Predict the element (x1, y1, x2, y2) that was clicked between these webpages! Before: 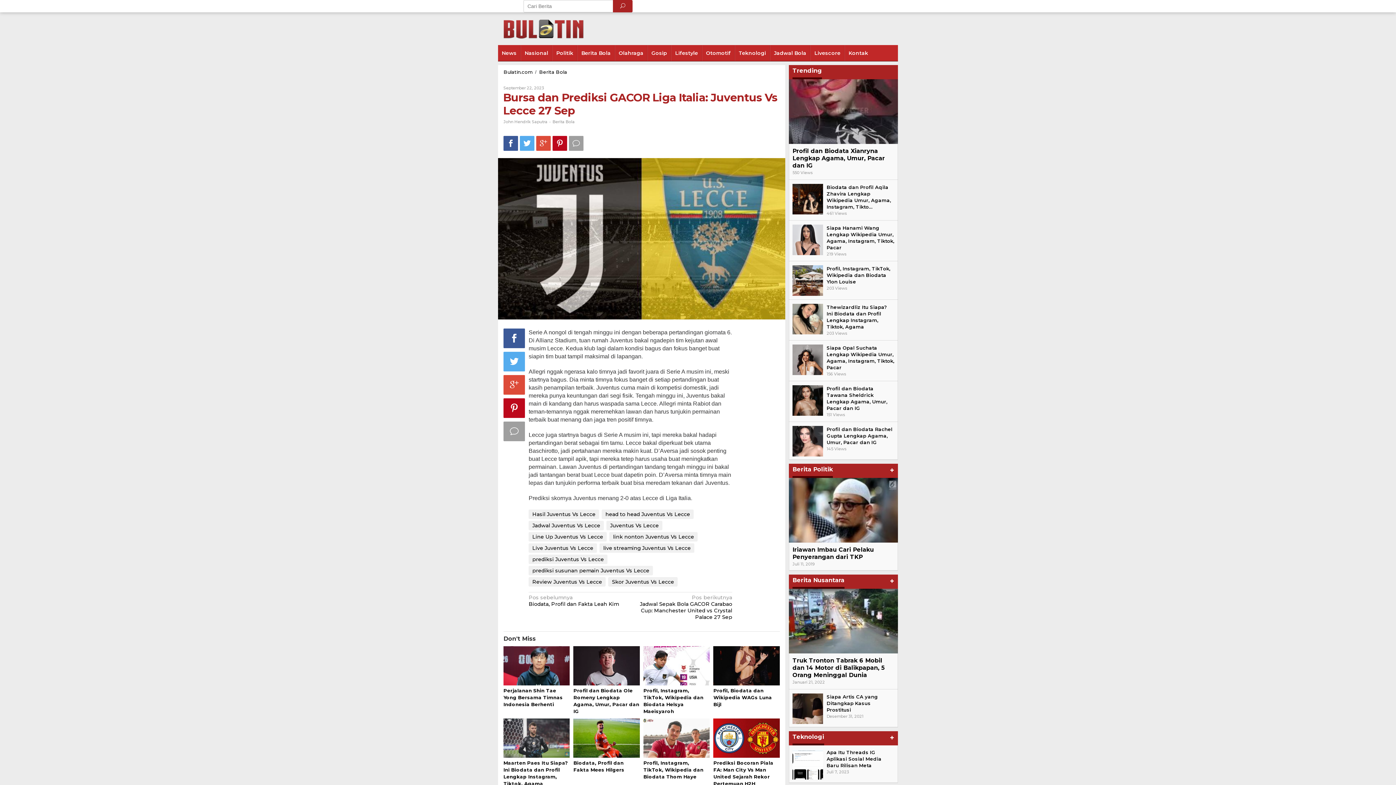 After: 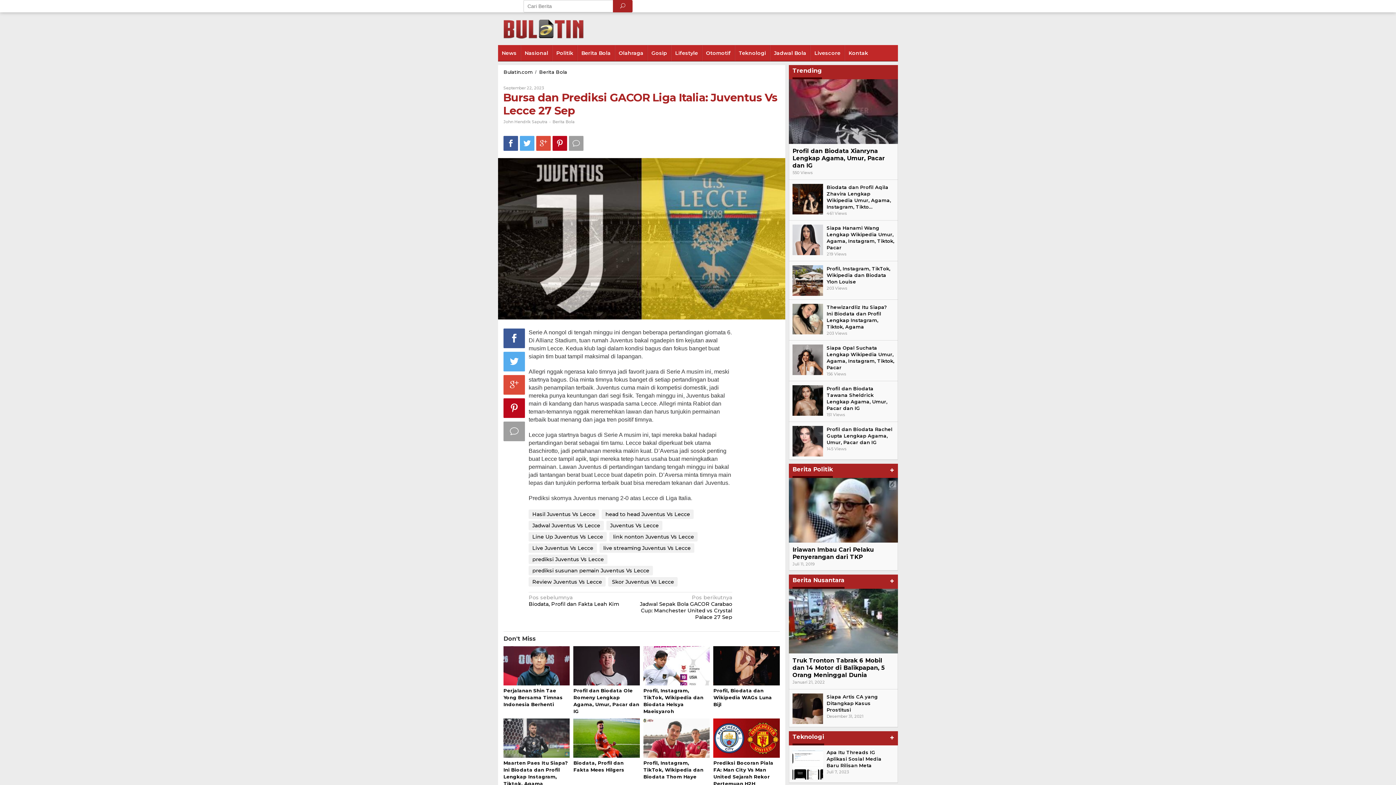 Action: bbox: (520, 136, 534, 150)